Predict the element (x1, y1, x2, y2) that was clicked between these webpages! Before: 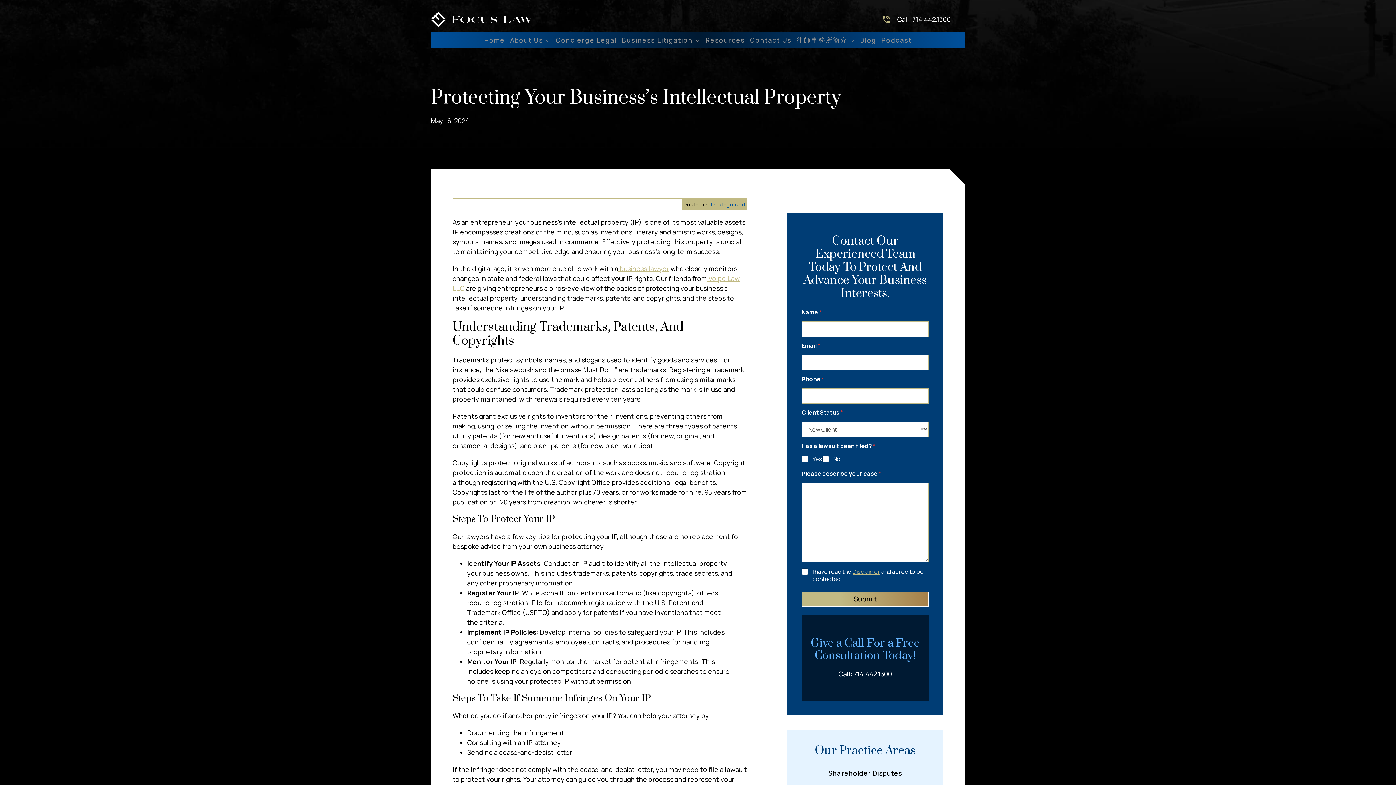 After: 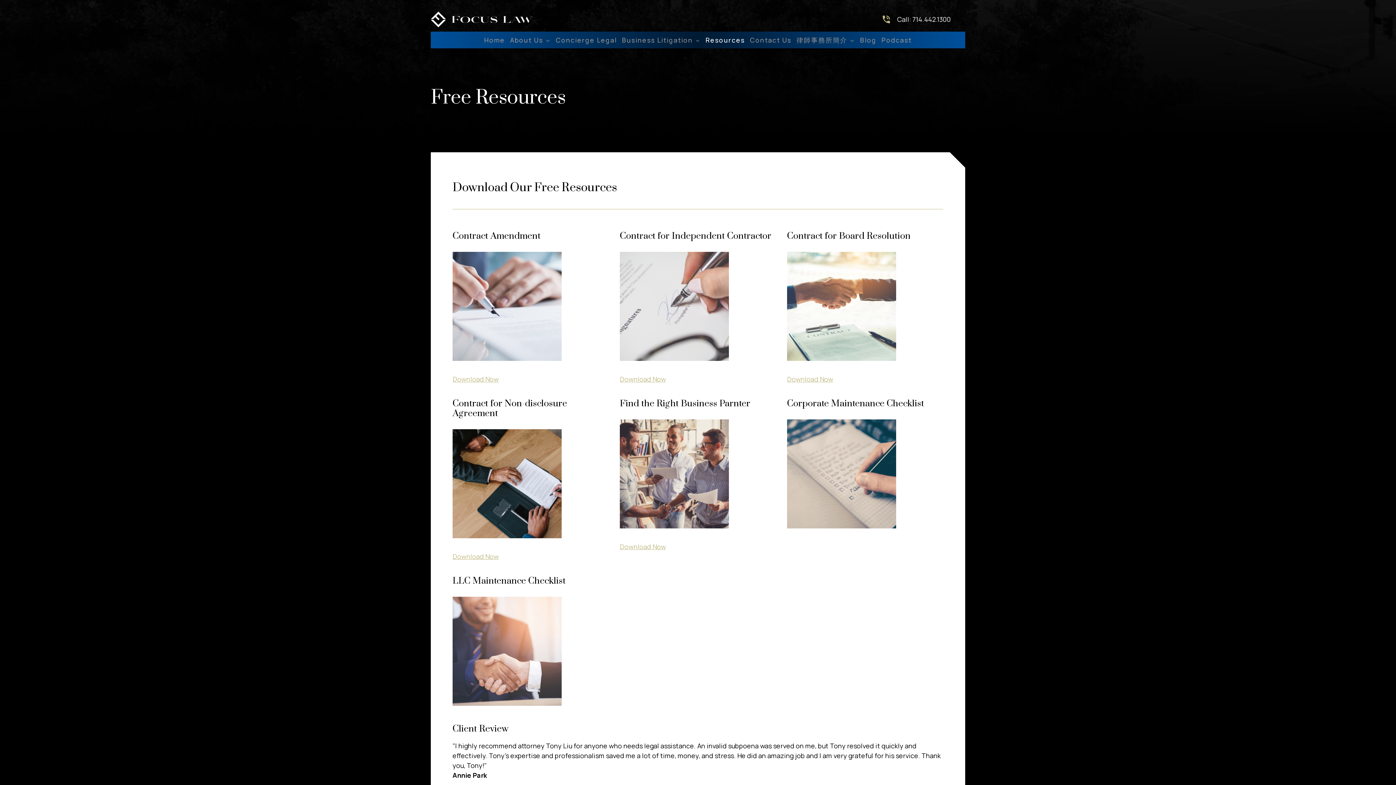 Action: bbox: (704, 31, 746, 48) label: Resources